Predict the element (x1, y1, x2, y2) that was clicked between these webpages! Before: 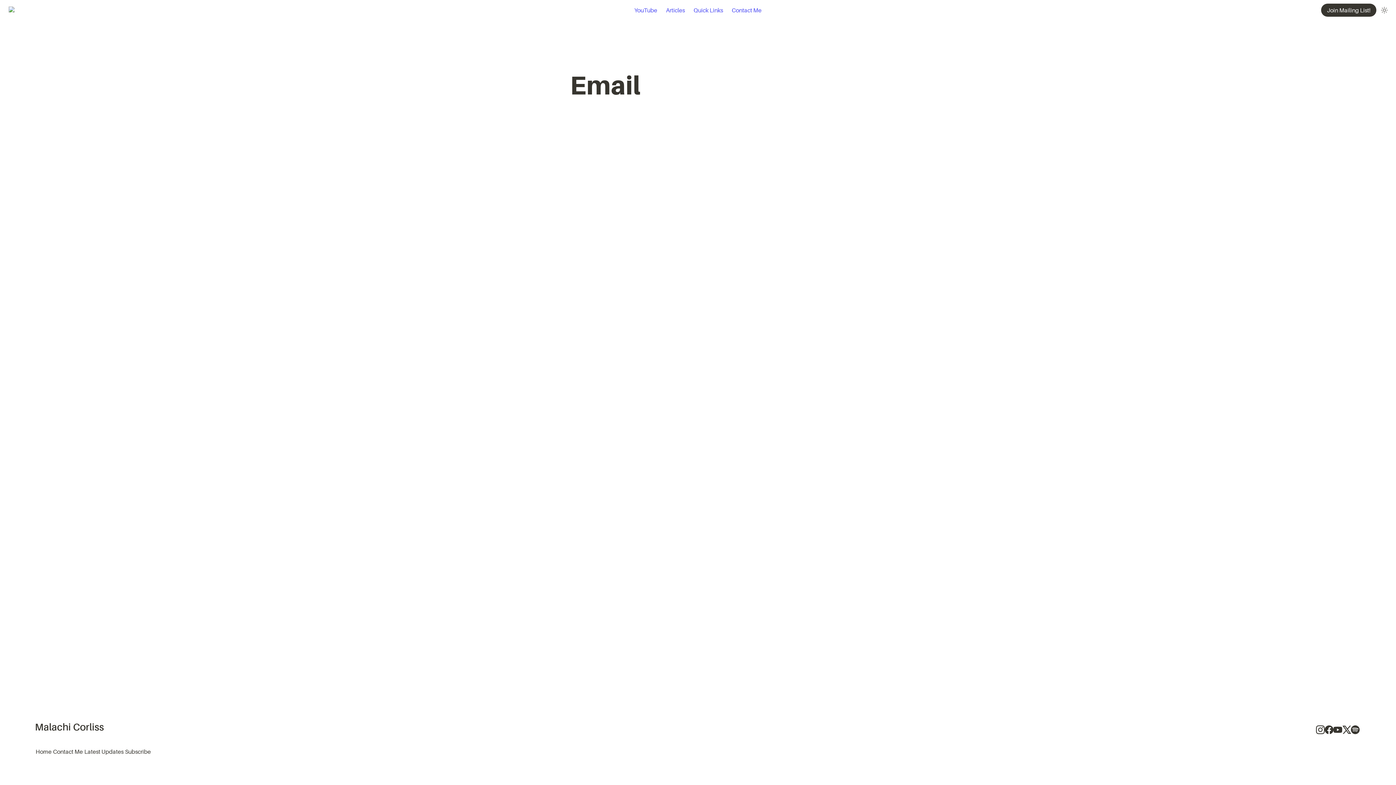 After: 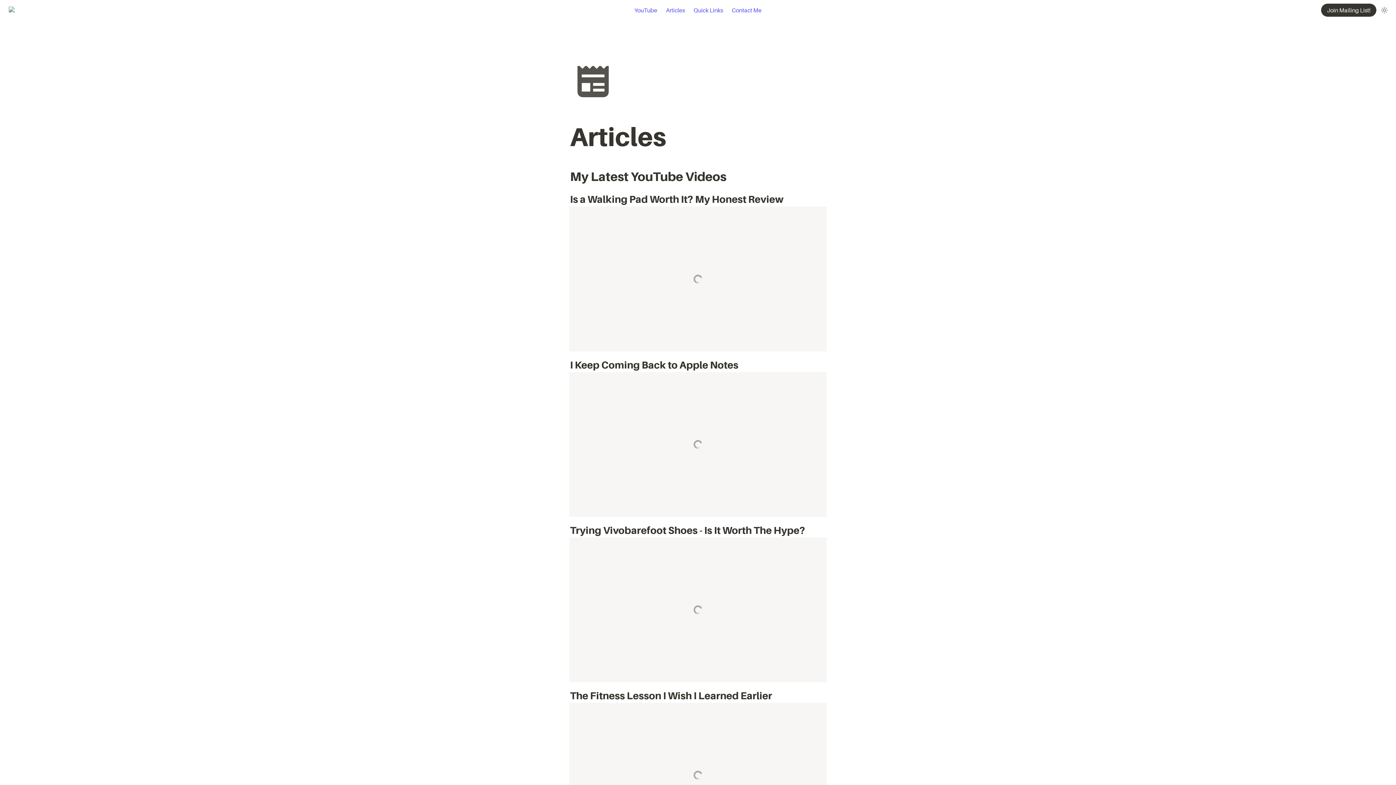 Action: label: Latest Updates bbox: (83, 747, 124, 756)